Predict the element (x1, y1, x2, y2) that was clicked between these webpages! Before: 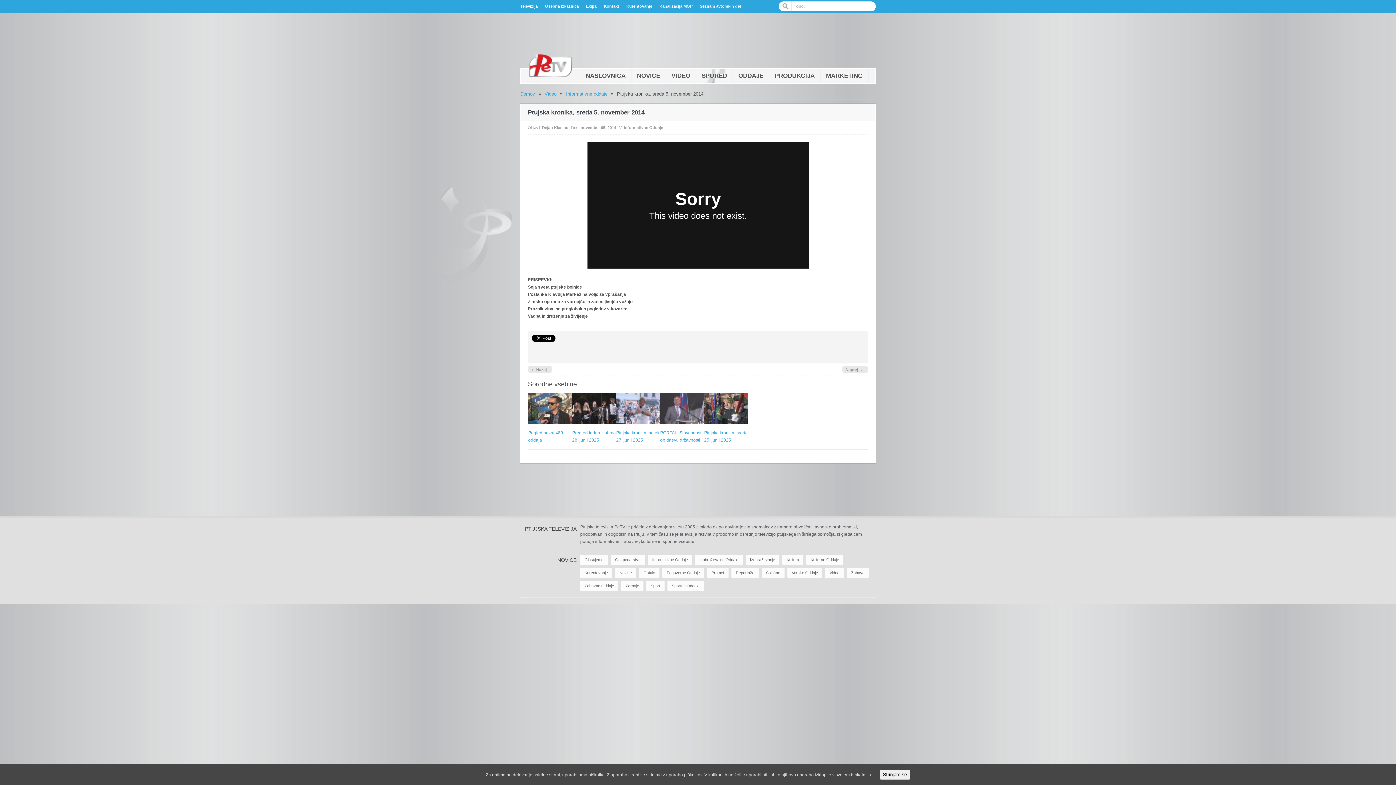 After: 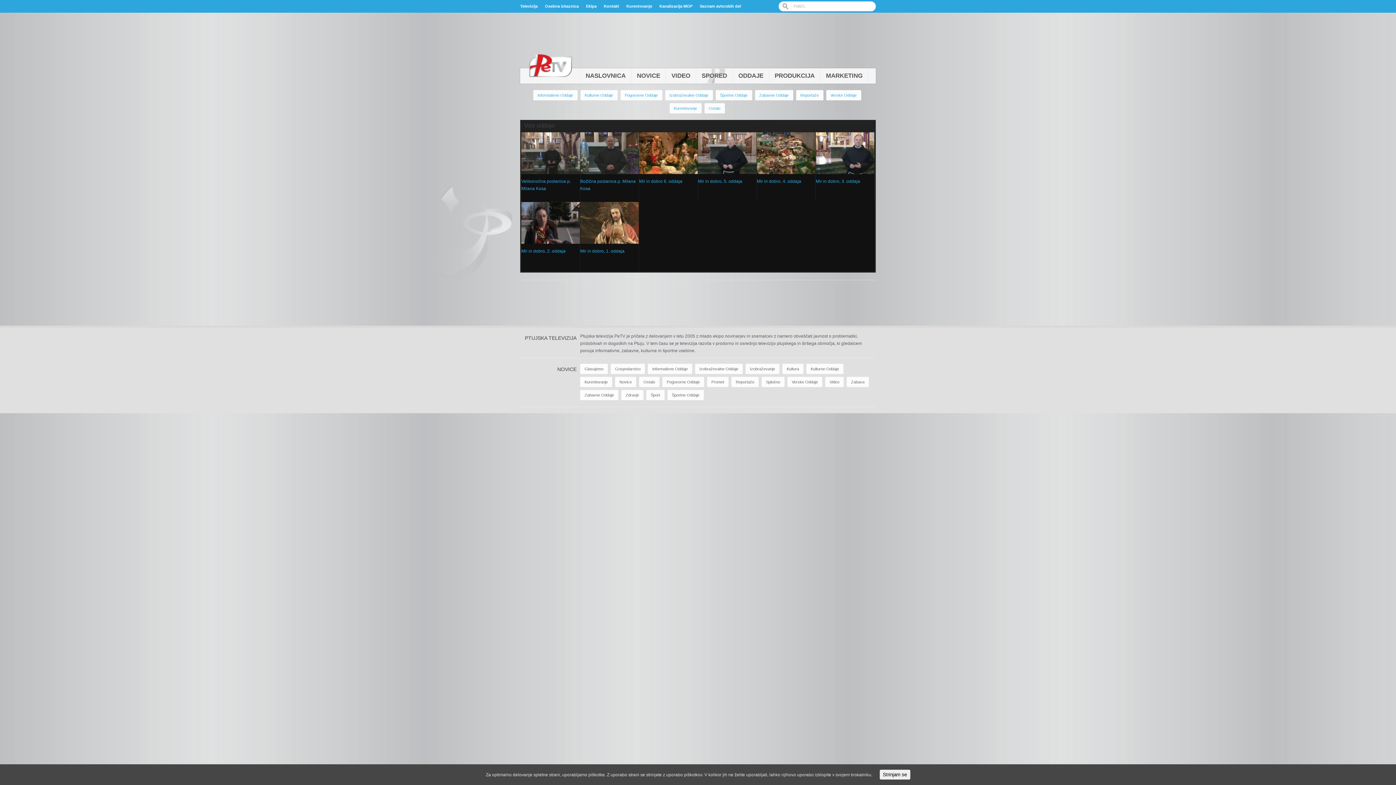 Action: bbox: (787, 568, 822, 578) label: Verske oddaje (8 elementov)